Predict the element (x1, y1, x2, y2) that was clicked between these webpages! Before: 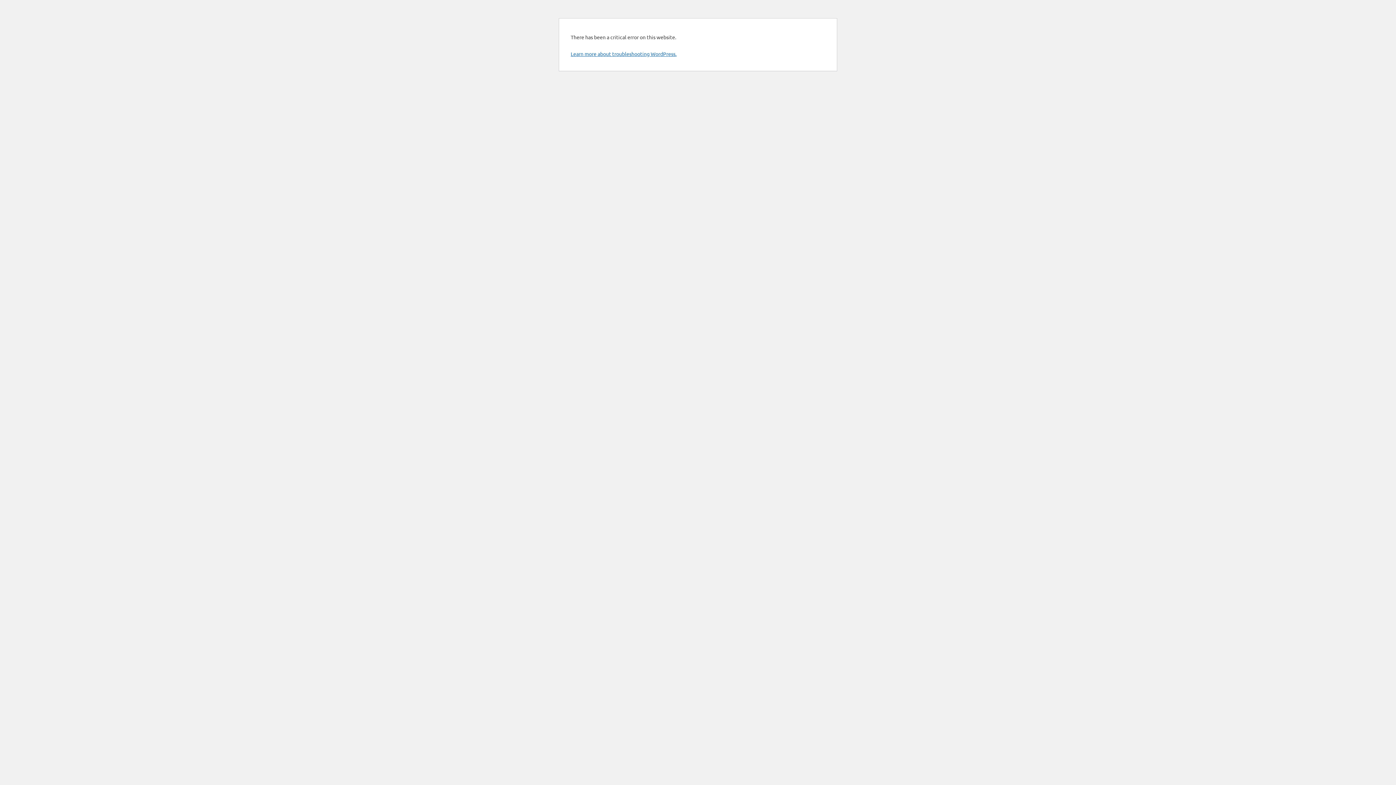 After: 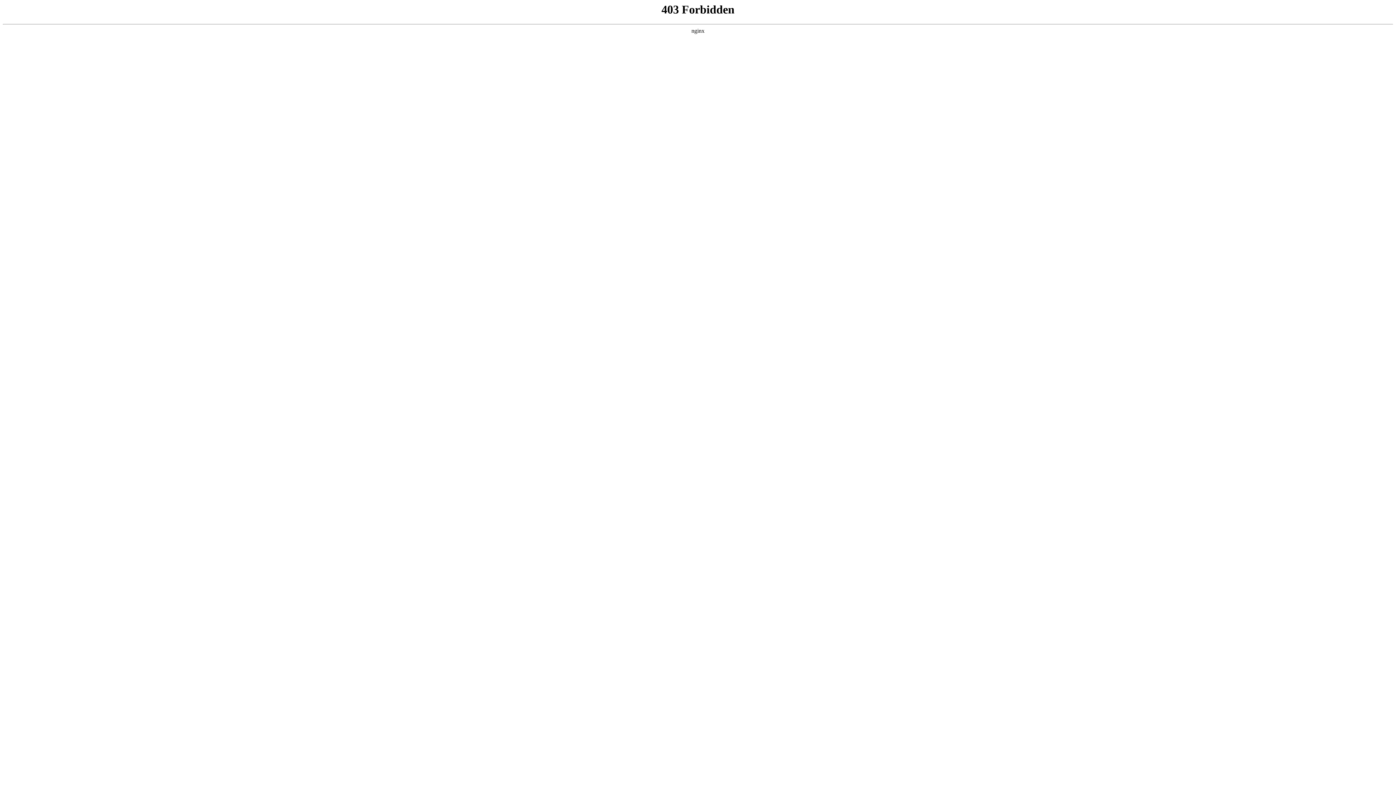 Action: bbox: (570, 50, 676, 57) label: Learn more about troubleshooting WordPress.